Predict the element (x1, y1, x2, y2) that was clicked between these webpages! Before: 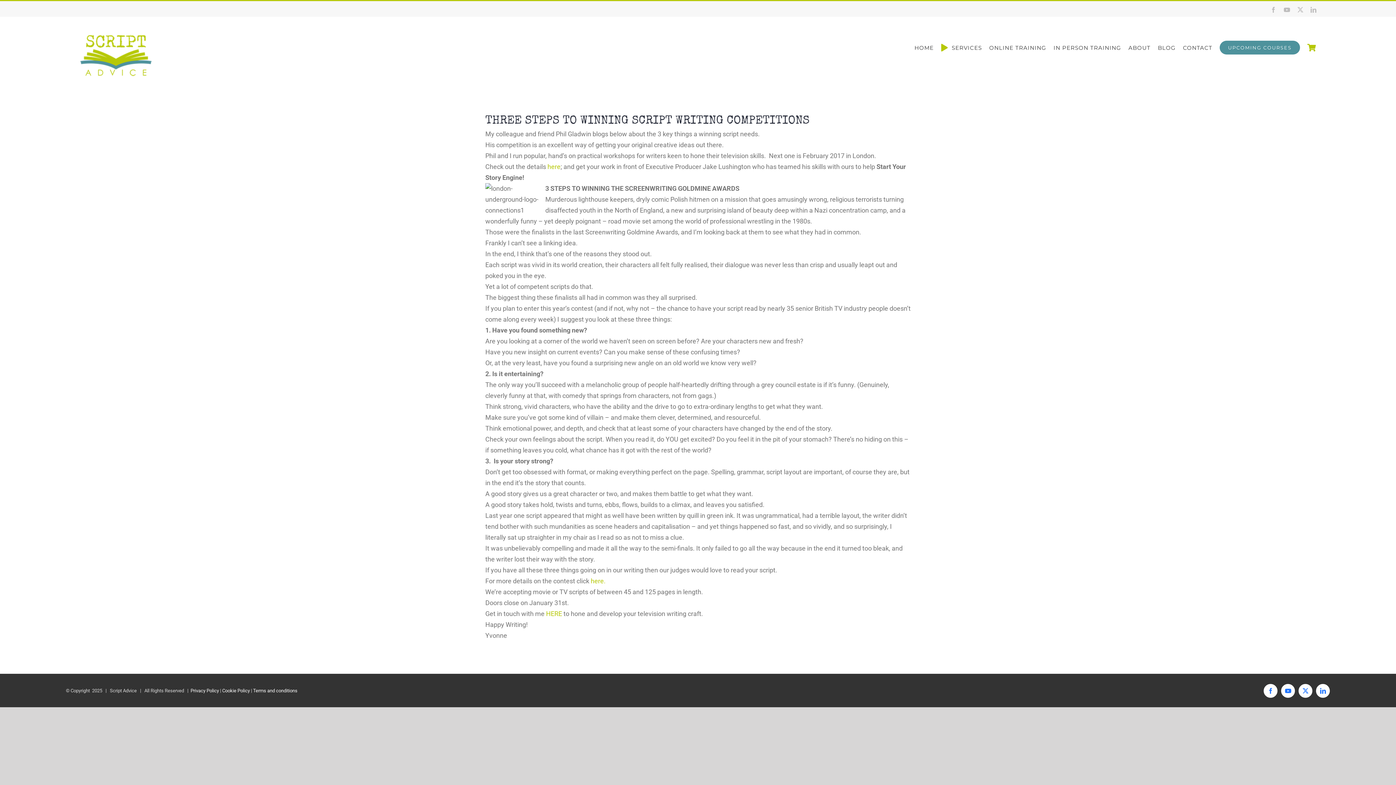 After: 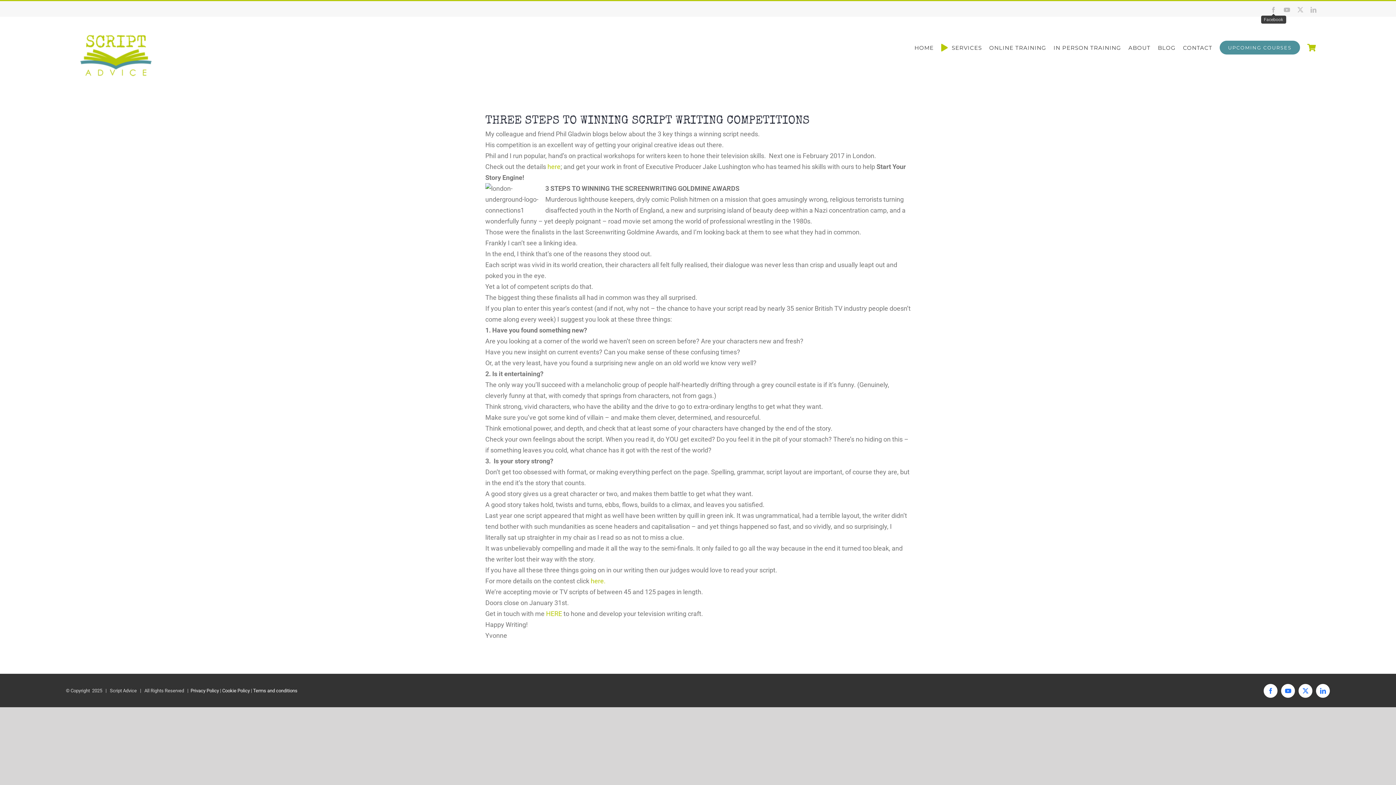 Action: bbox: (1270, 6, 1276, 12) label: Facebook